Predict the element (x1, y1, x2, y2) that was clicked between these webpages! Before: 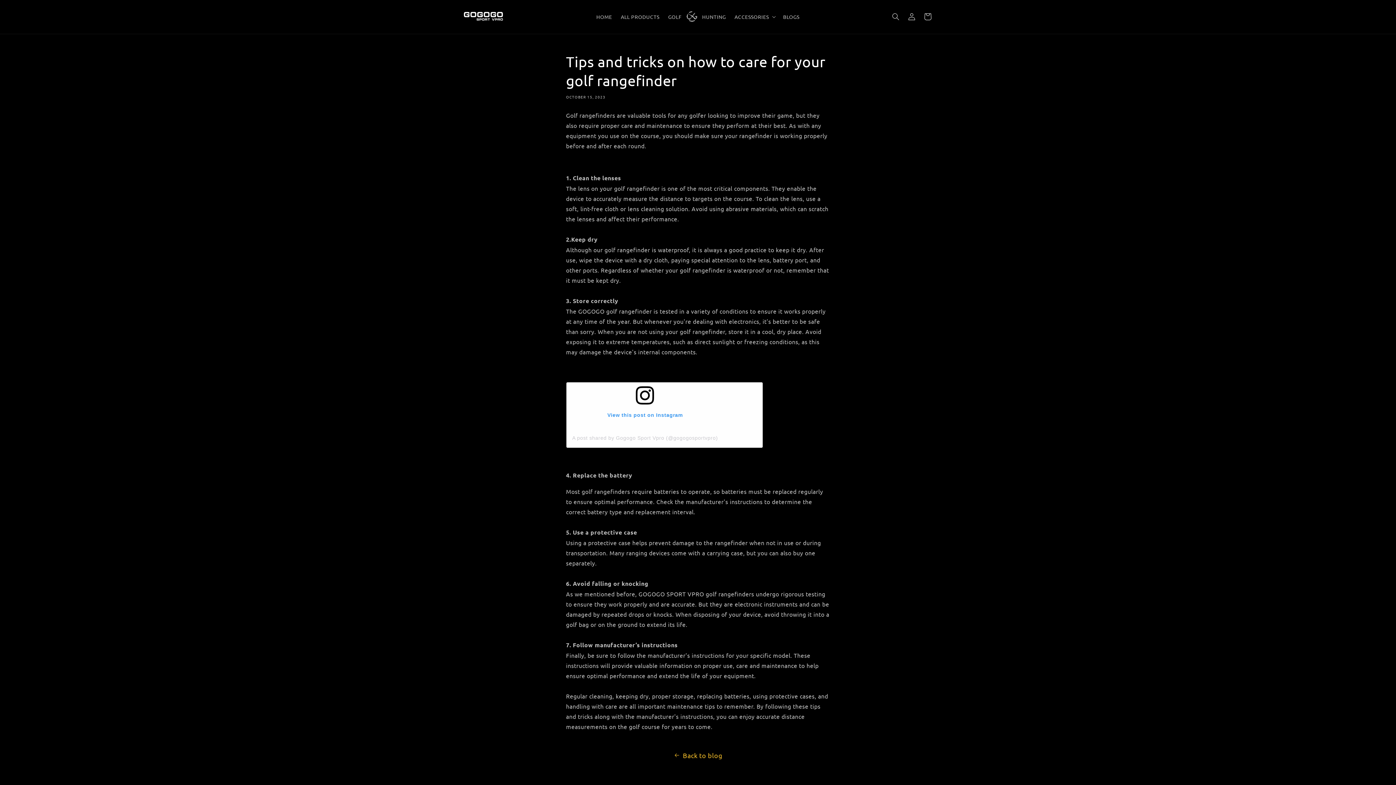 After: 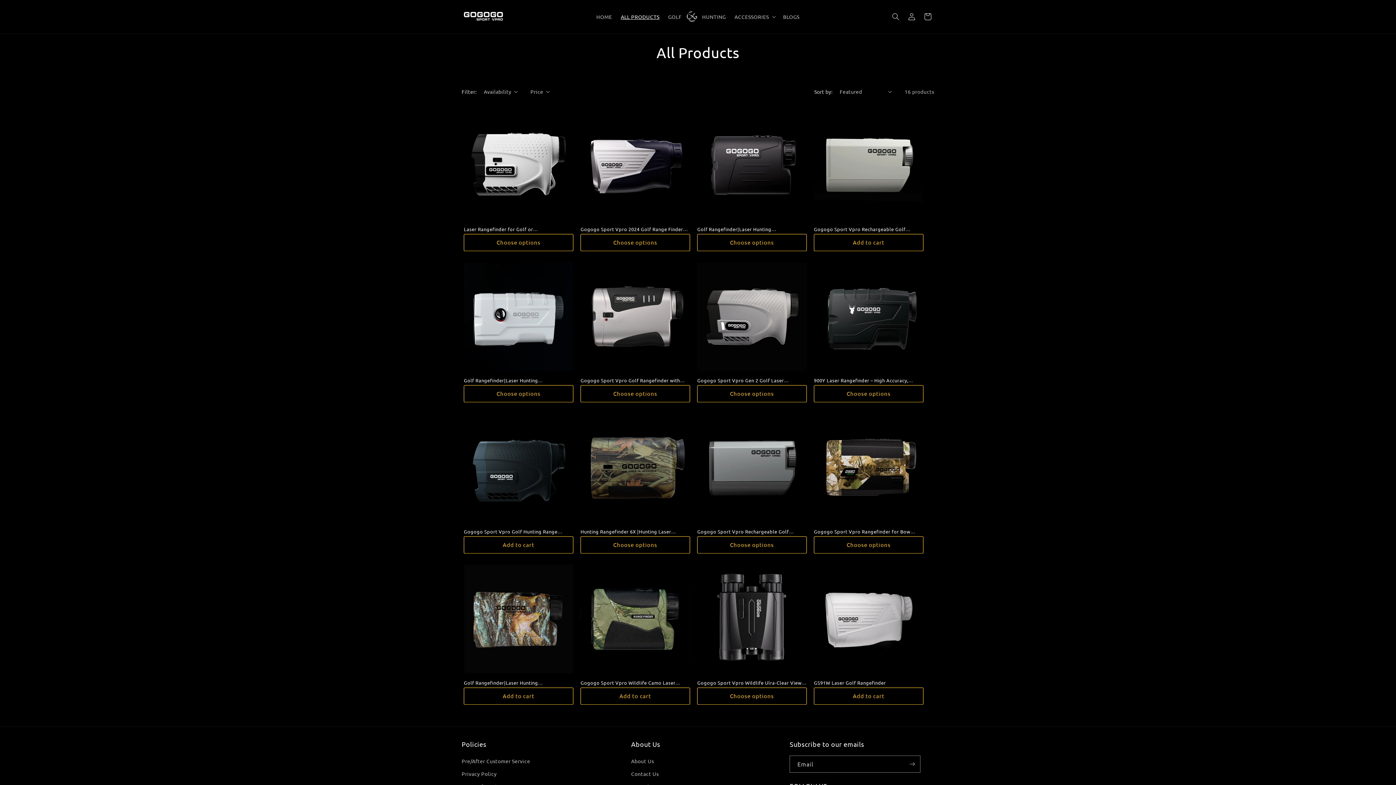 Action: bbox: (616, 9, 663, 24) label: ALL PRODUCTS